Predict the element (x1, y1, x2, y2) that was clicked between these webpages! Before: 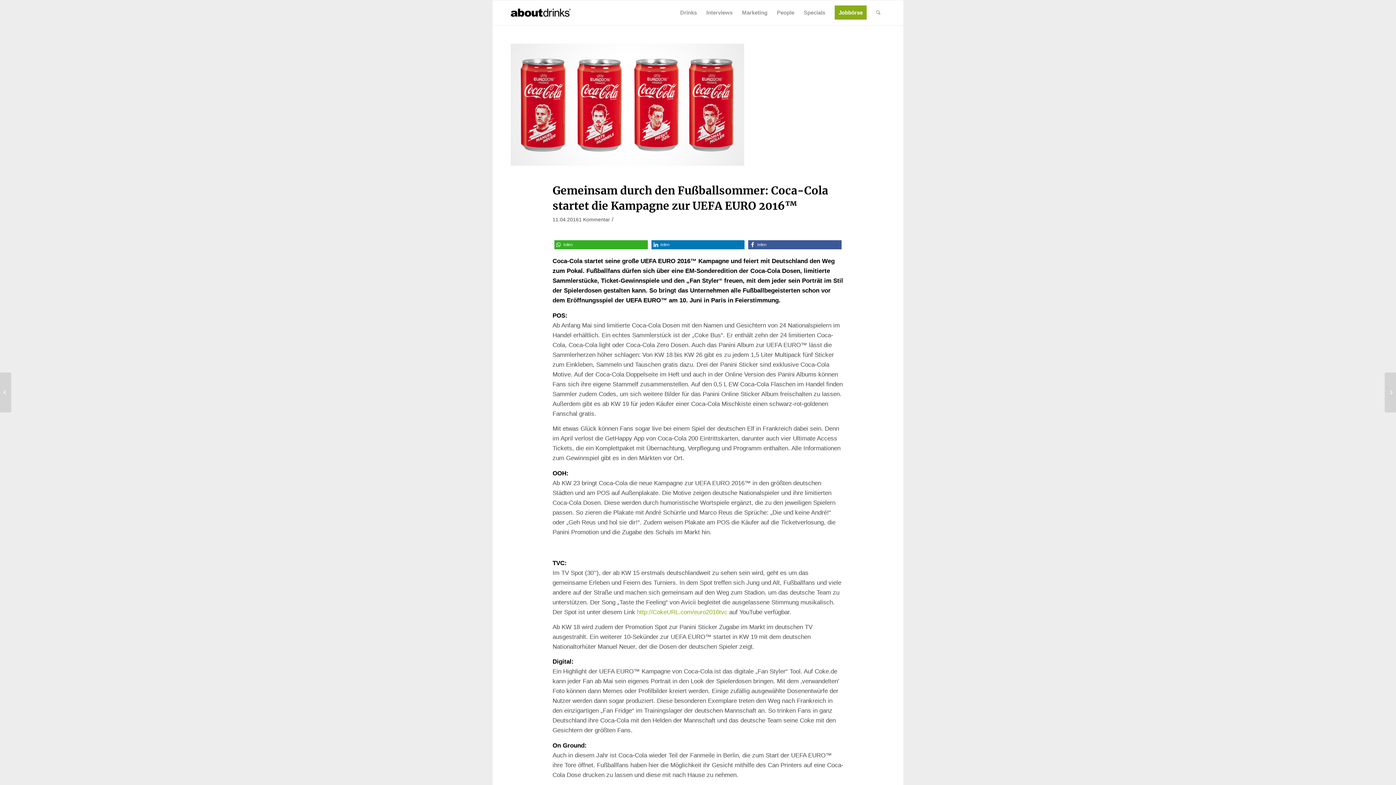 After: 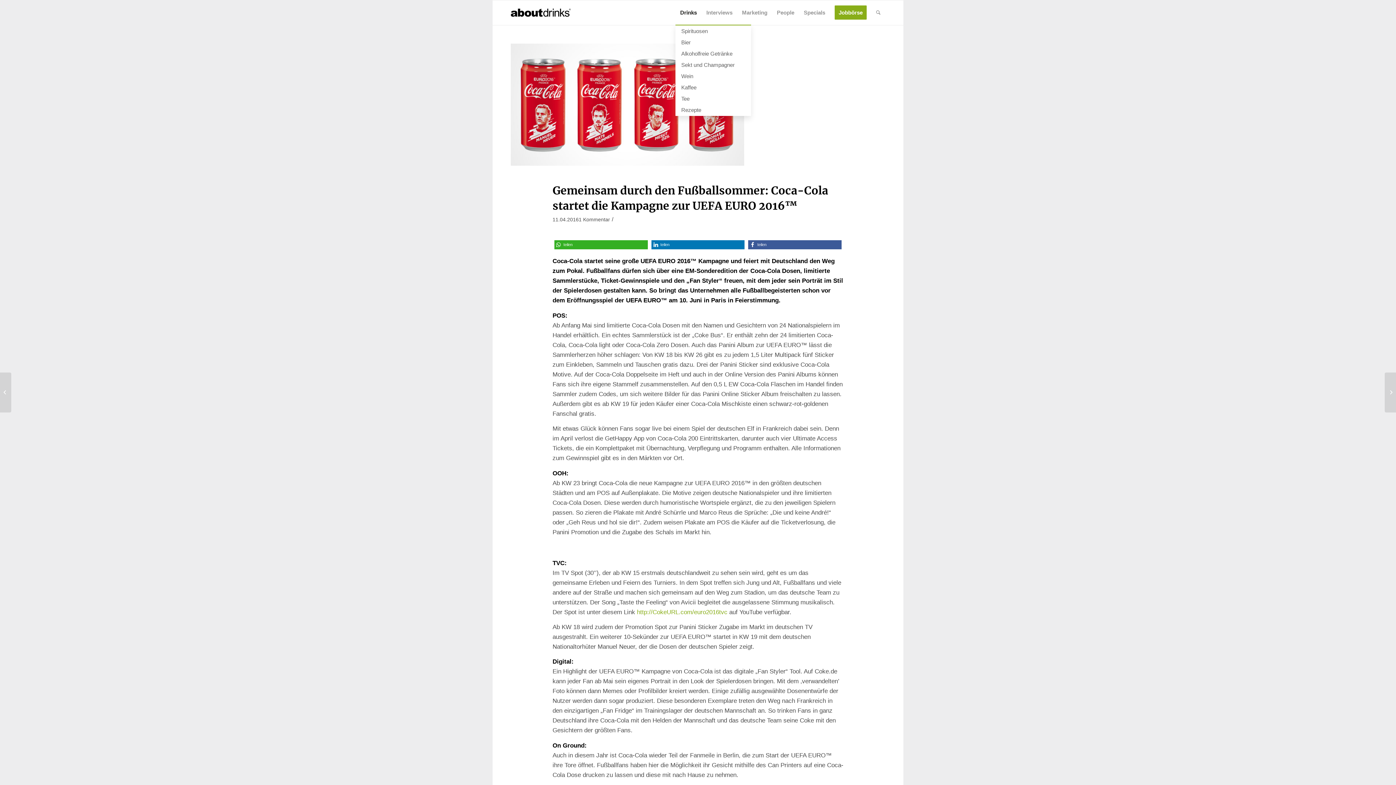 Action: label: Drinks bbox: (675, 0, 701, 25)